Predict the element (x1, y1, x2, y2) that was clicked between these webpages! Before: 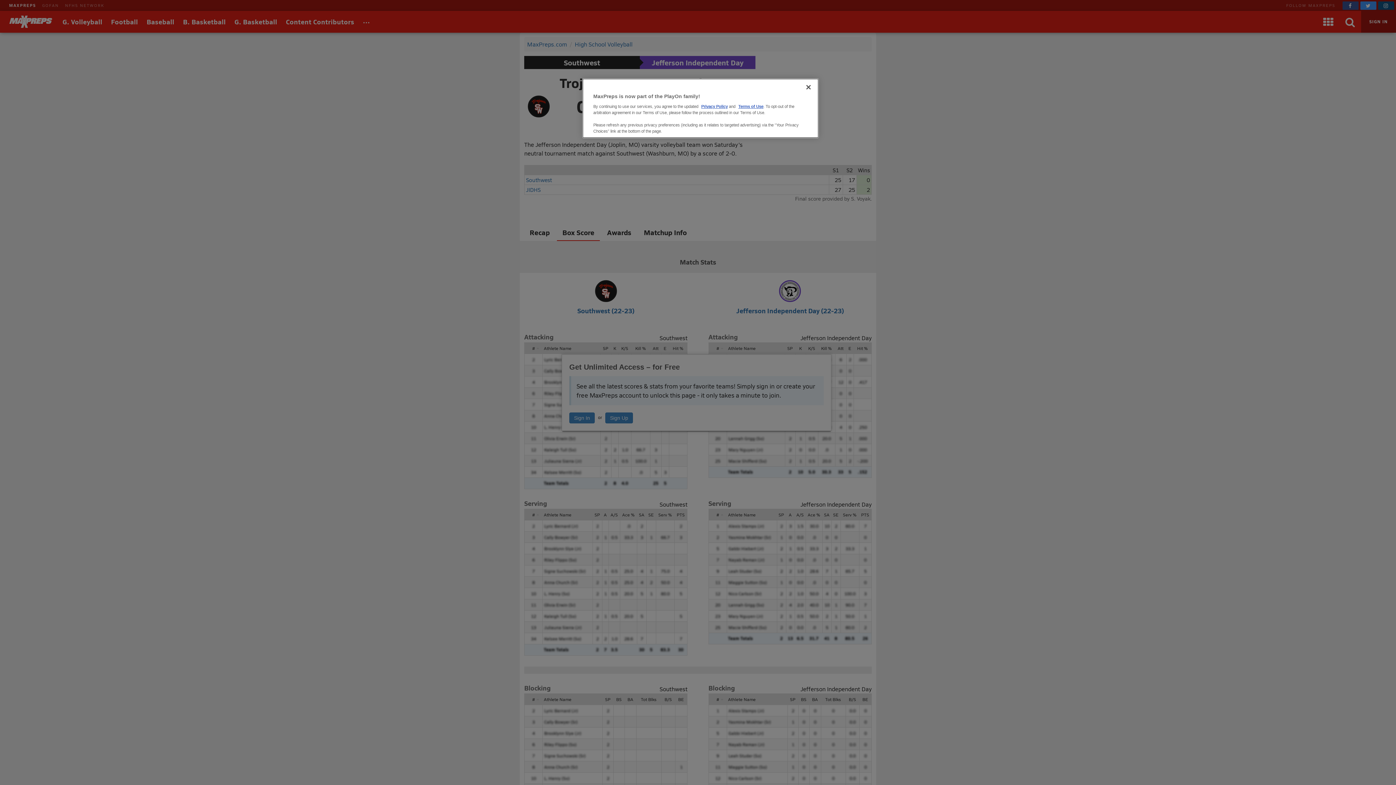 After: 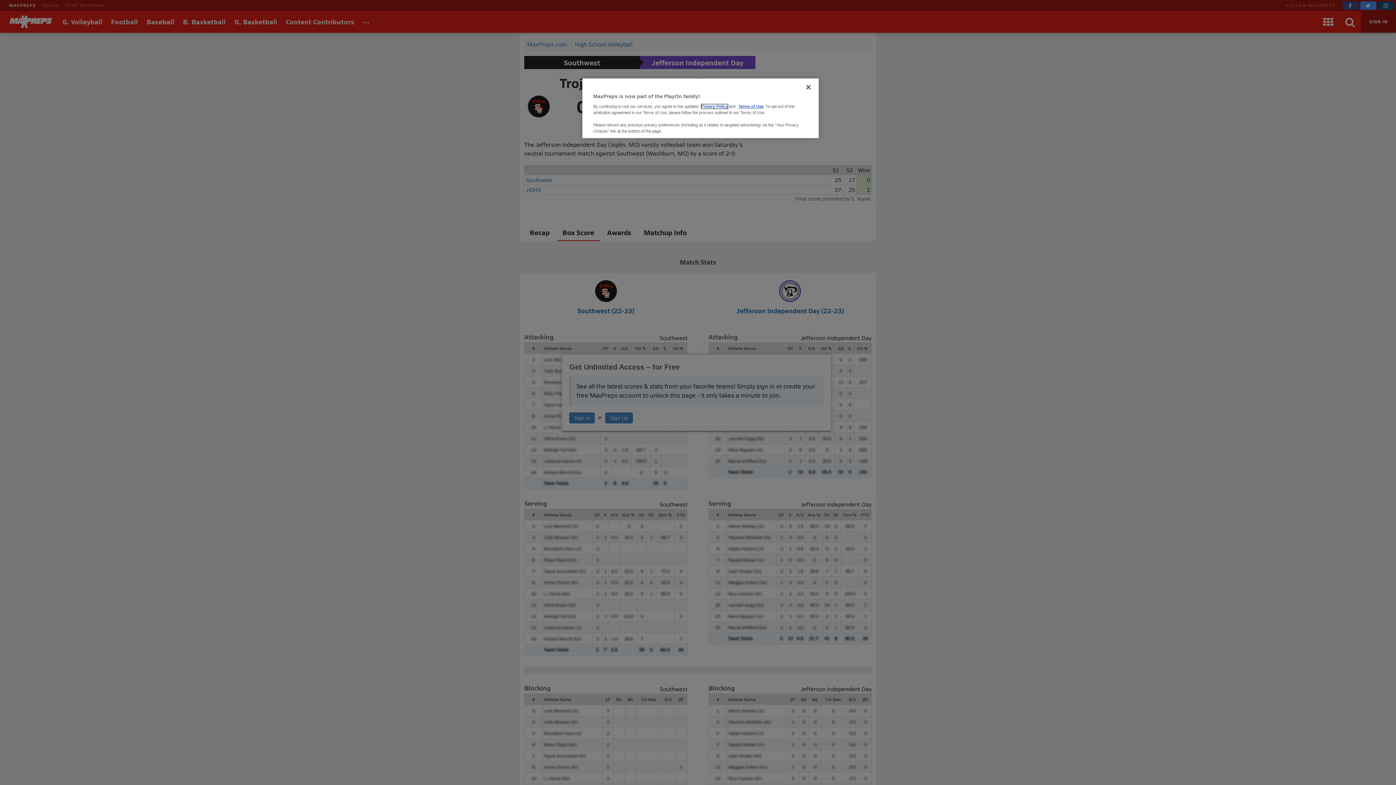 Action: bbox: (701, 104, 728, 108) label: Privacy Policy